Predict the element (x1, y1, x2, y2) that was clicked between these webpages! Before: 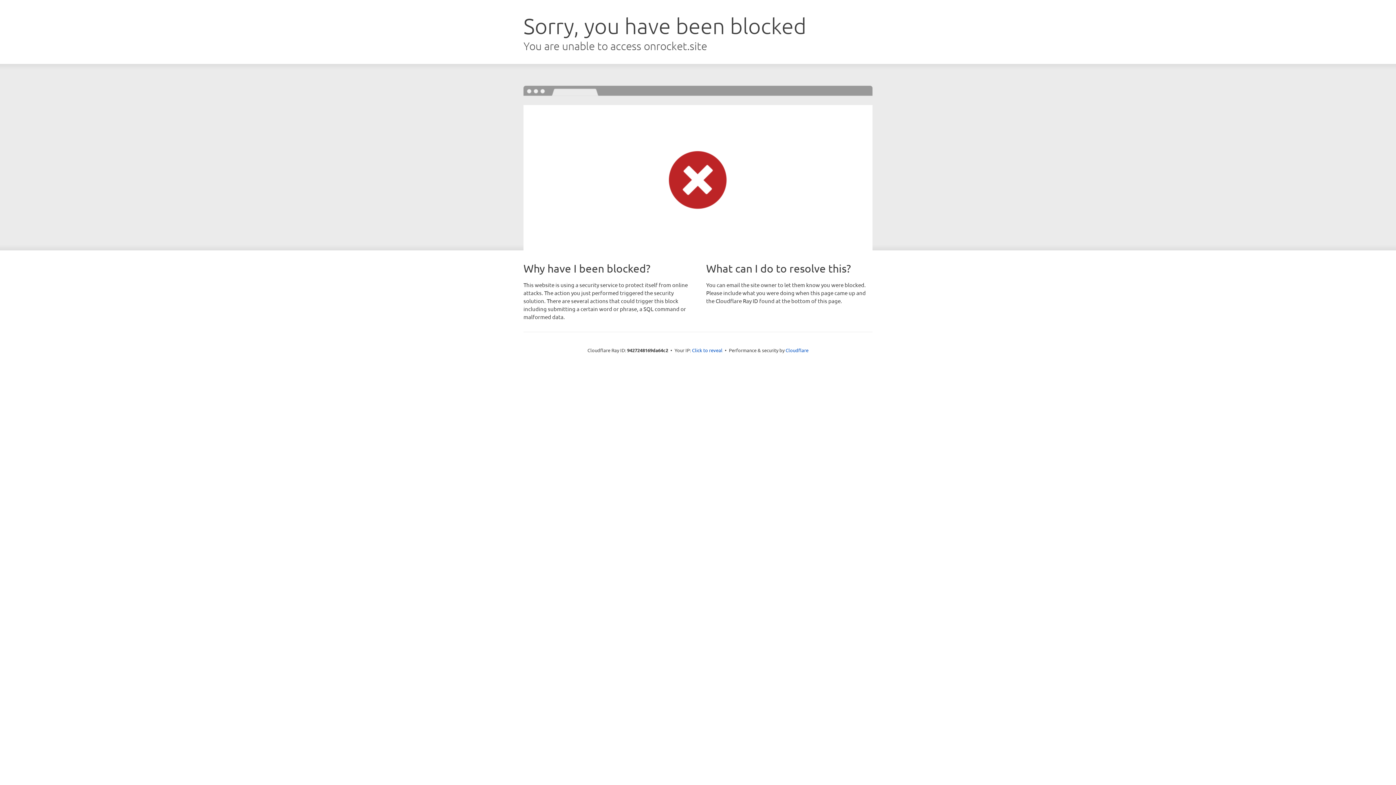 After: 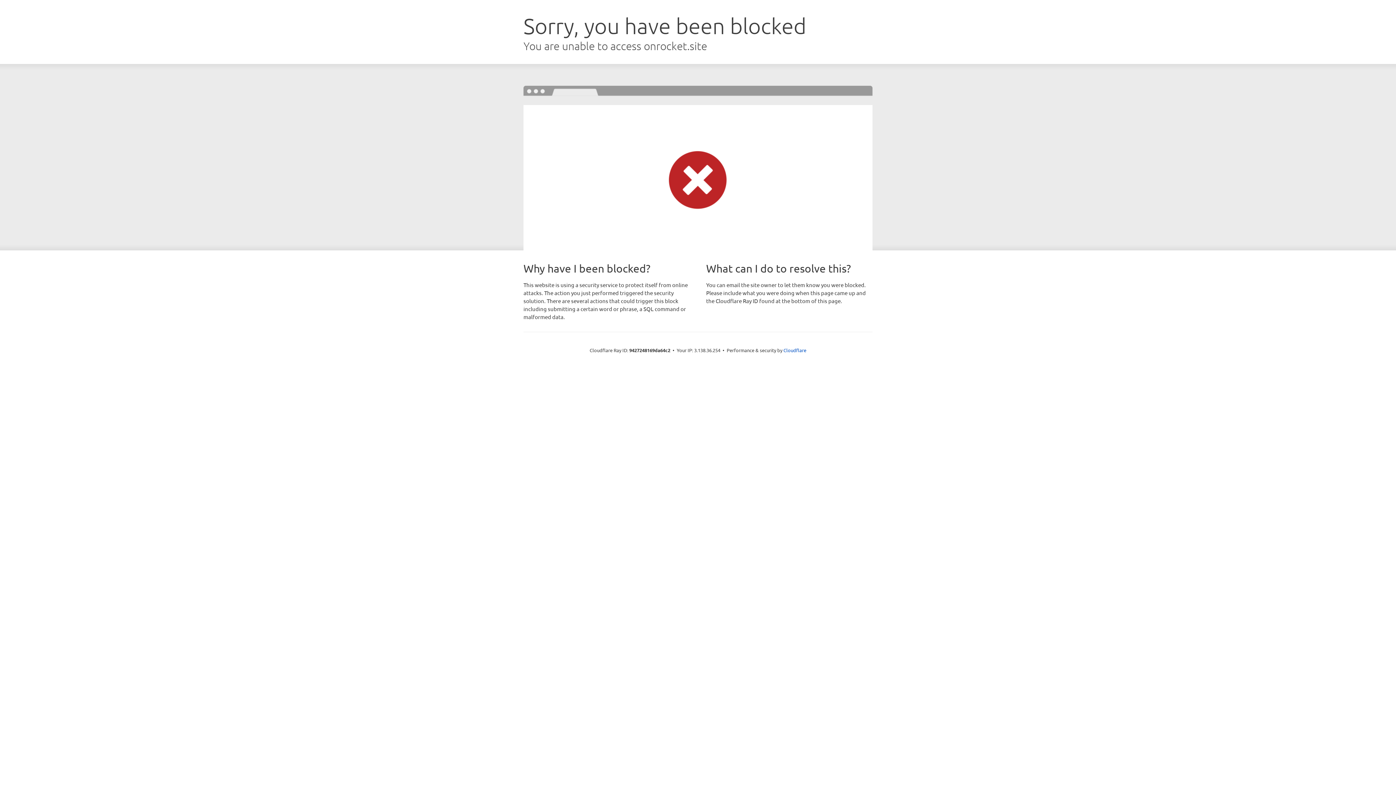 Action: label: Click to reveal bbox: (692, 346, 722, 353)